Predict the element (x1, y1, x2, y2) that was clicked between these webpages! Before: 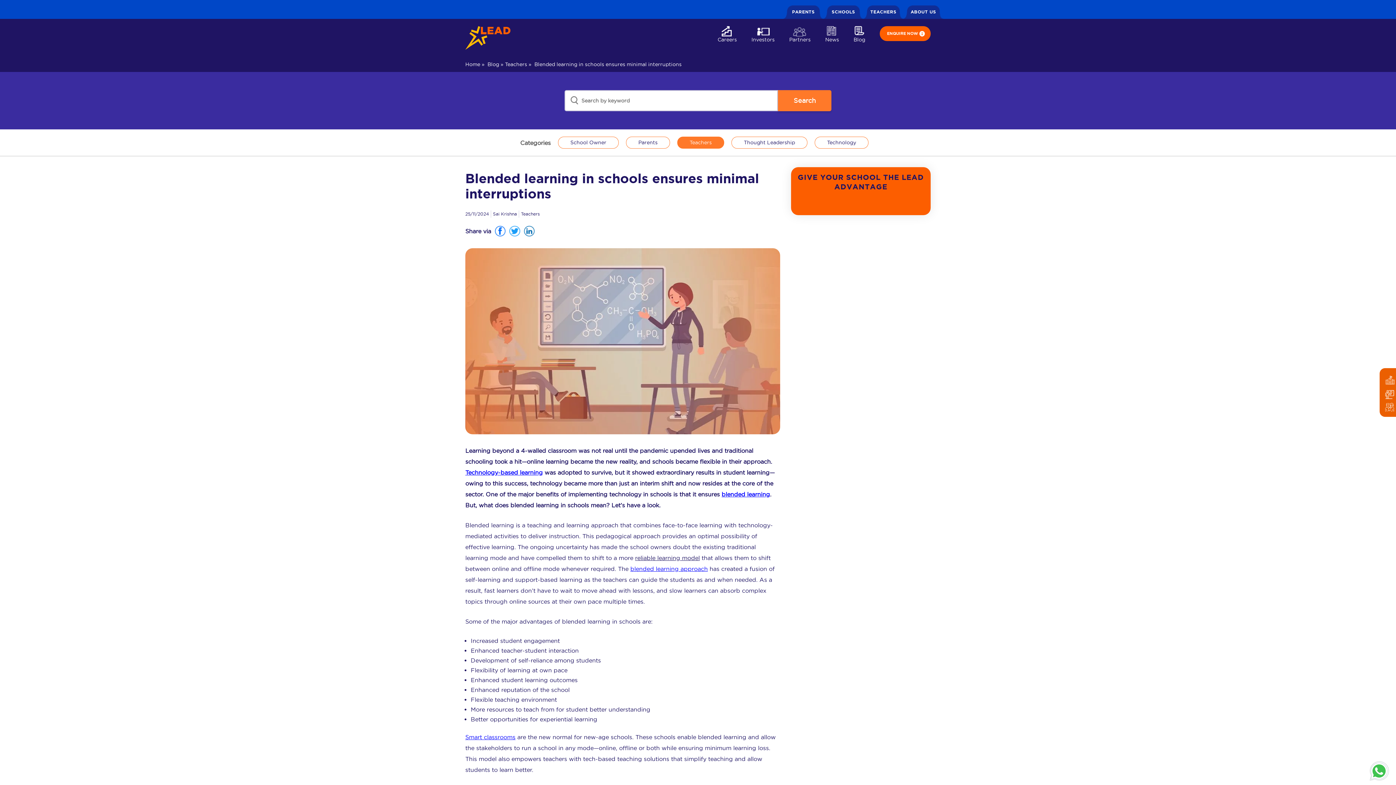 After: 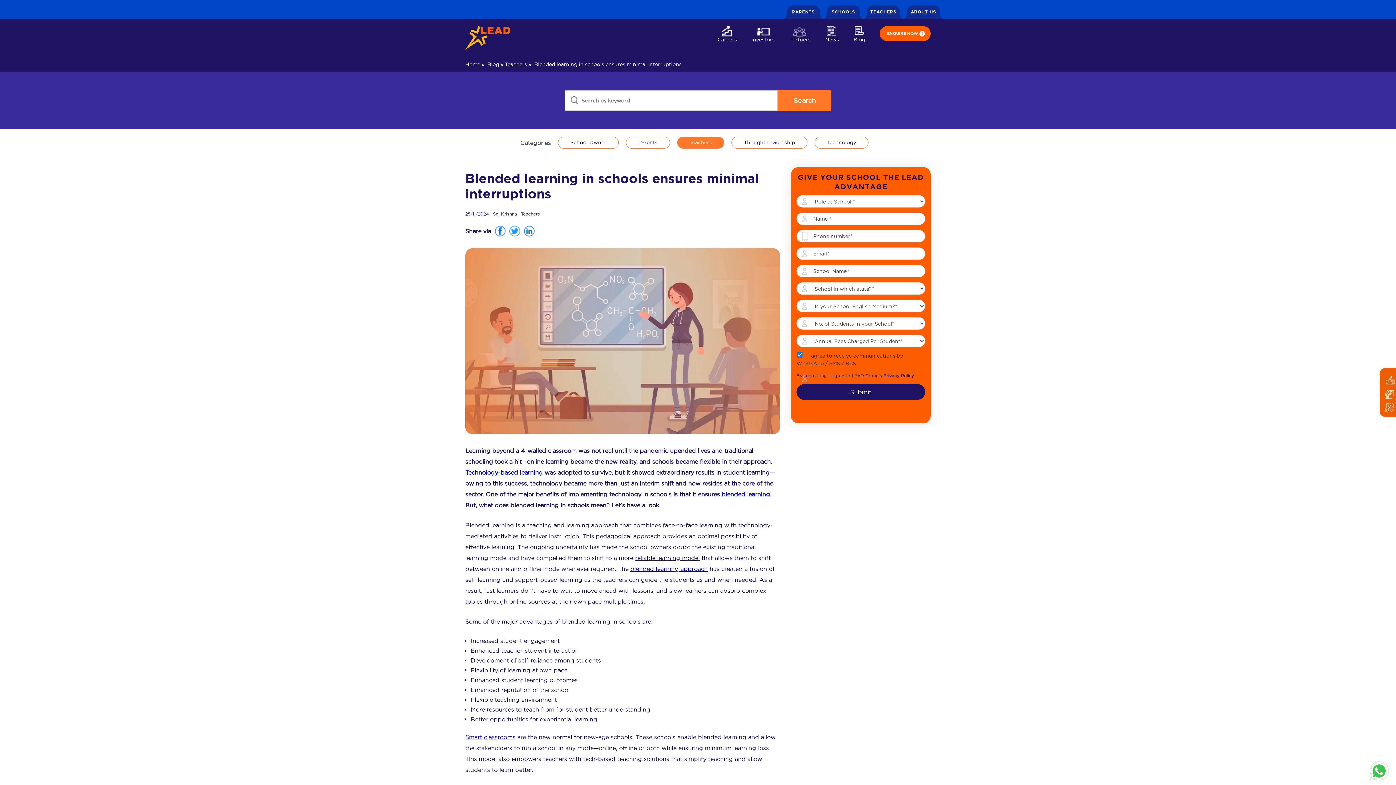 Action: bbox: (465, 469, 542, 476) label: Technology-based learning